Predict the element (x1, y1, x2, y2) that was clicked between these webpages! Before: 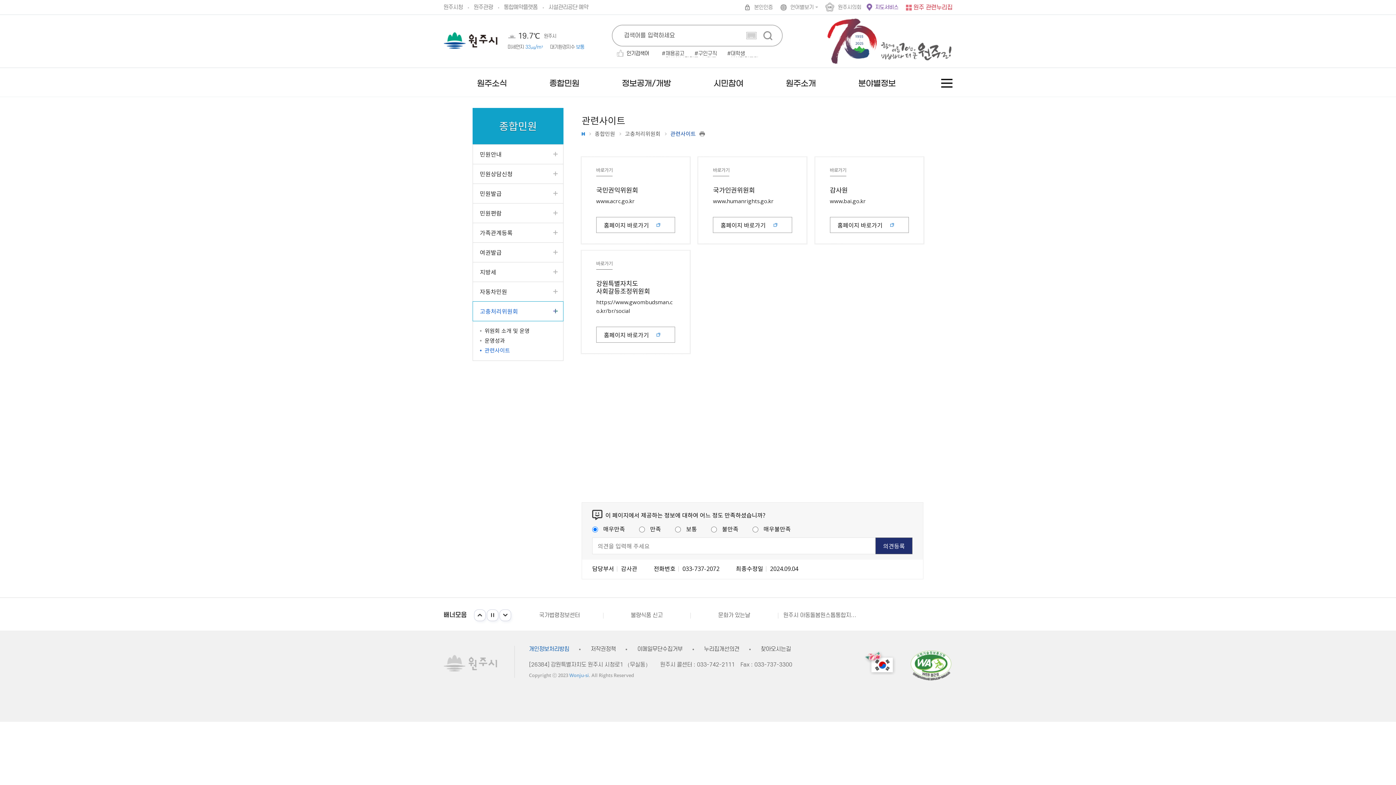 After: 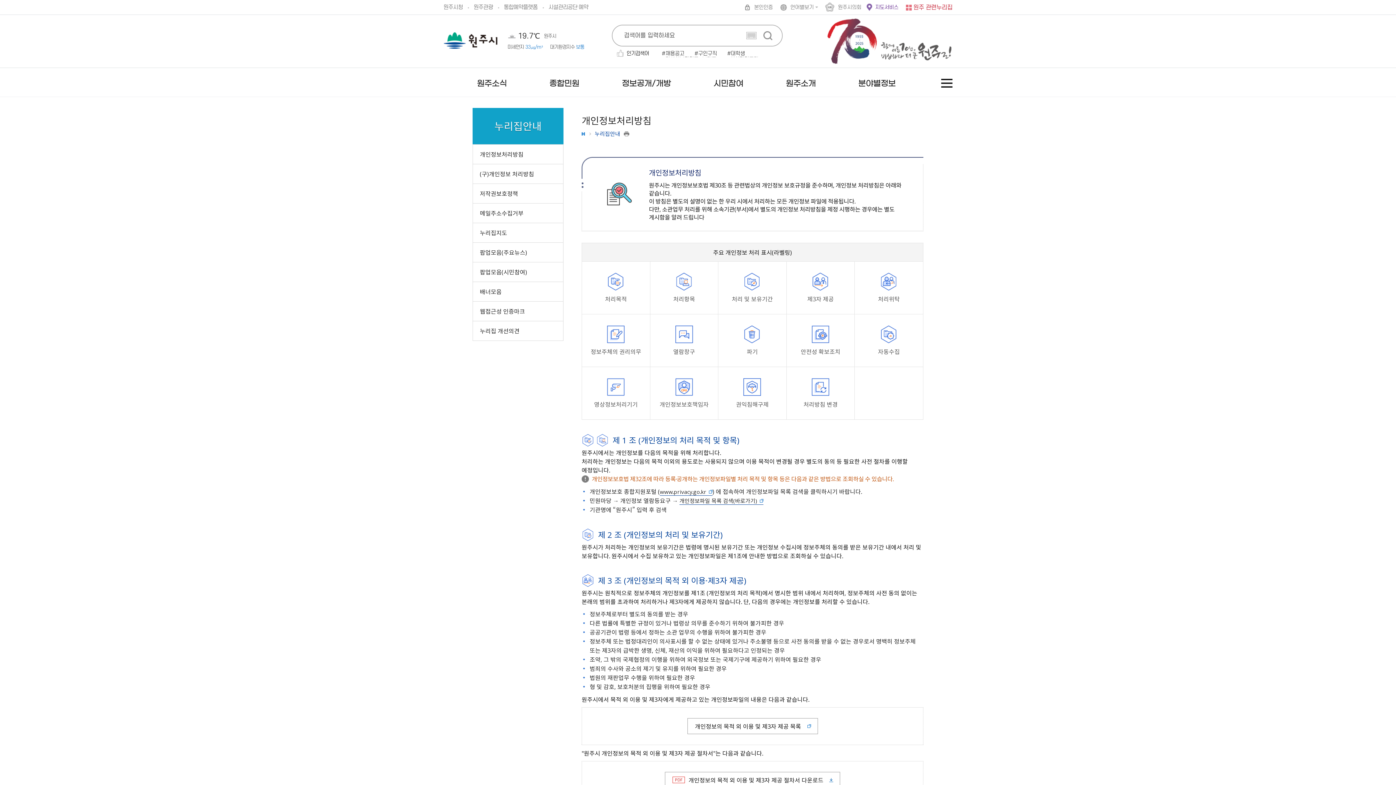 Action: label: 개인정보처리방침 bbox: (529, 646, 569, 652)